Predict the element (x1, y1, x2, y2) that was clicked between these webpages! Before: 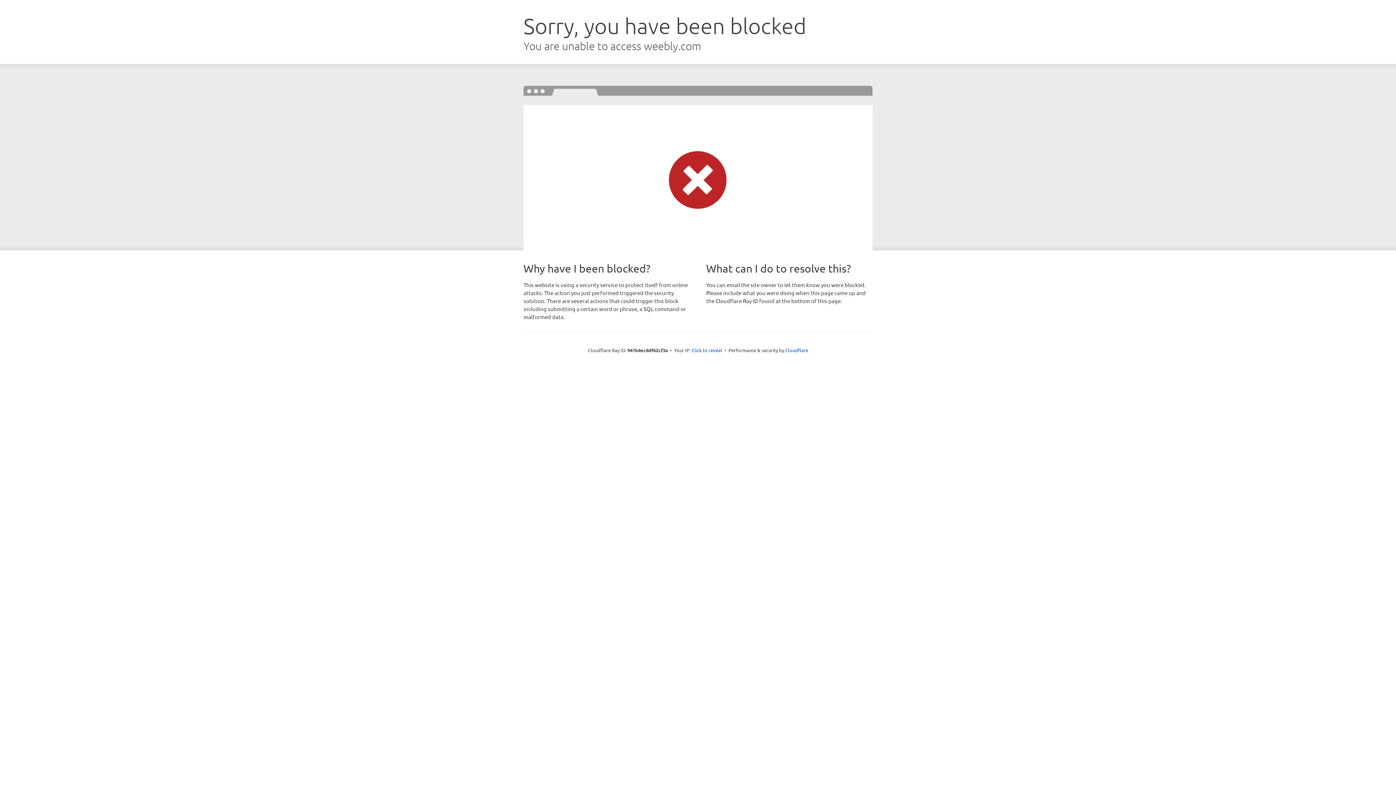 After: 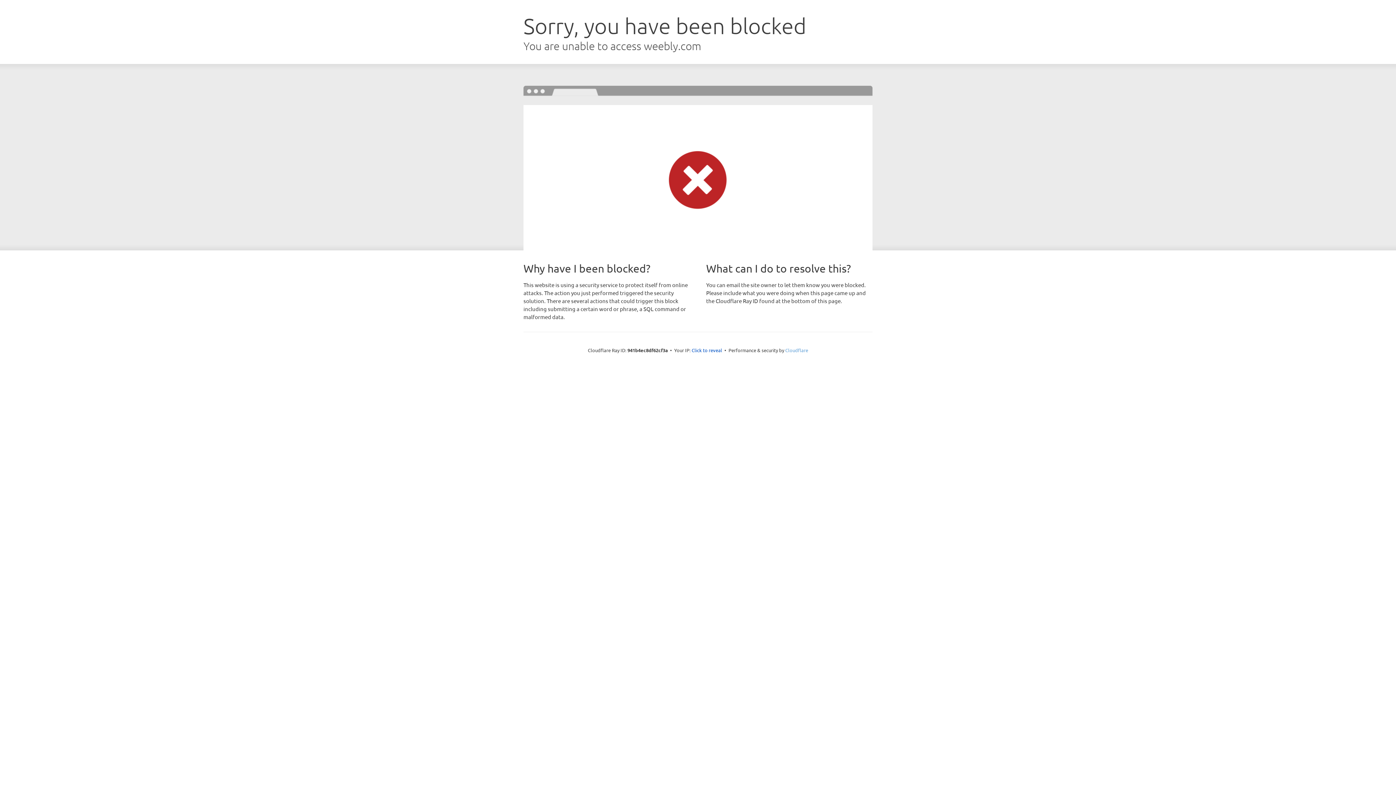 Action: bbox: (785, 347, 808, 353) label: Cloudflare